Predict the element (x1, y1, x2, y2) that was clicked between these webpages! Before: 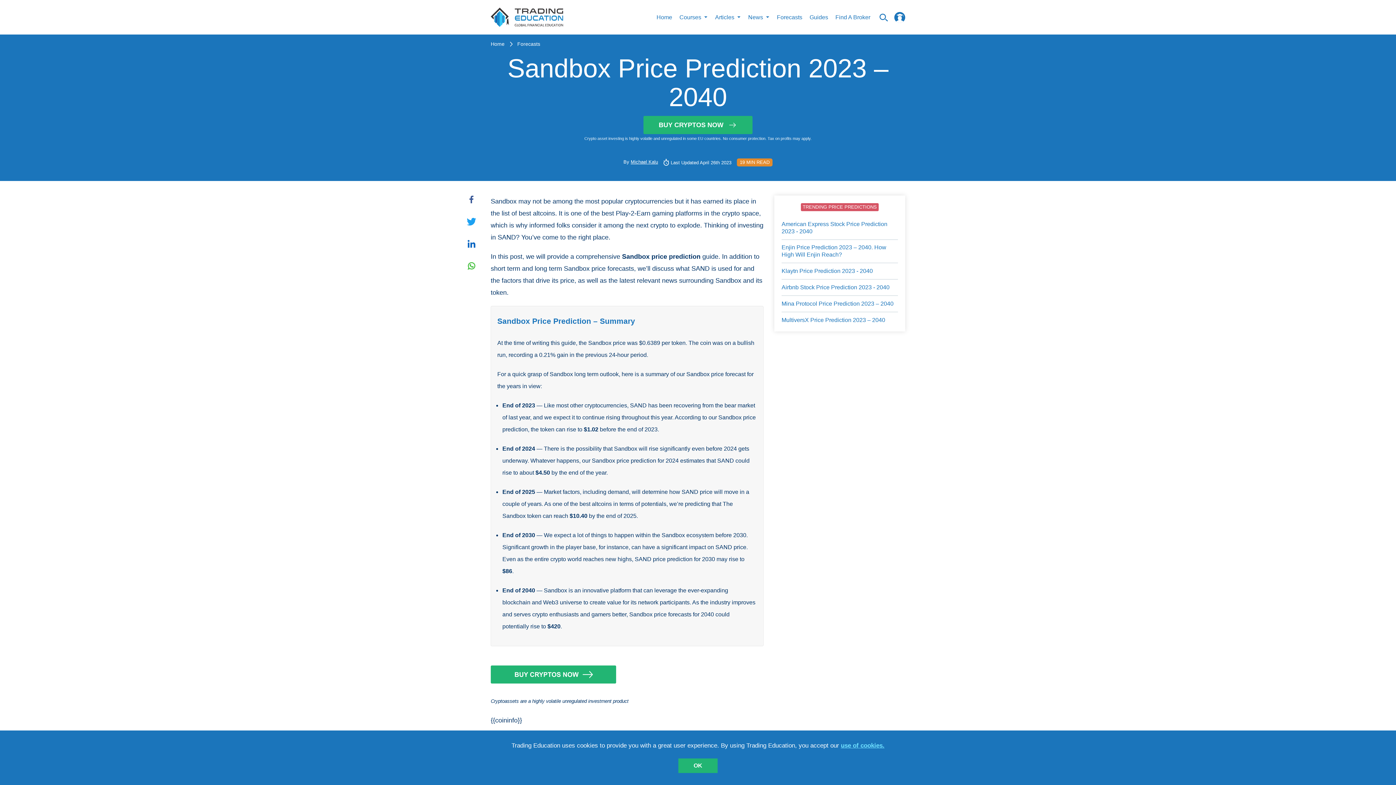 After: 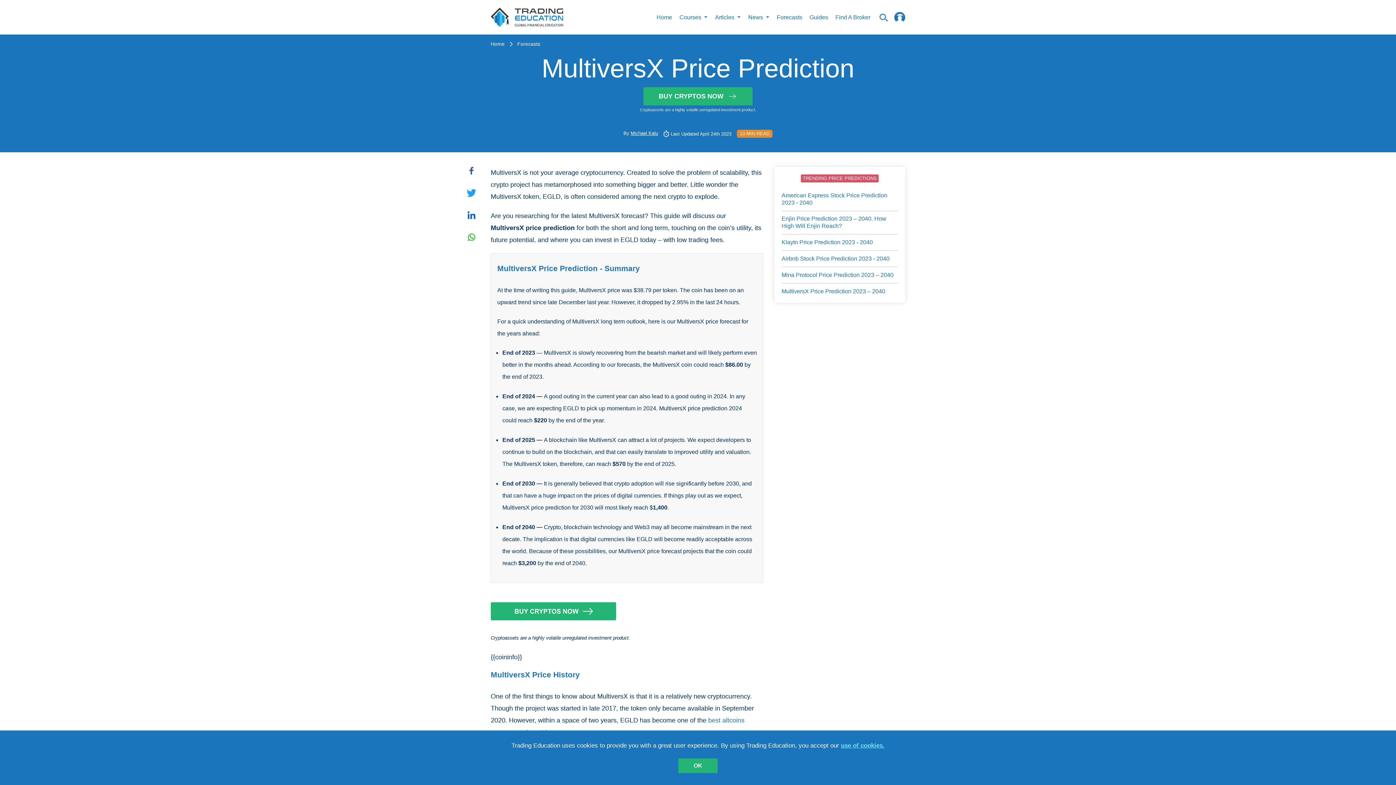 Action: label: MultiversX Price Prediction 2023 – 2040 bbox: (781, 316, 885, 324)